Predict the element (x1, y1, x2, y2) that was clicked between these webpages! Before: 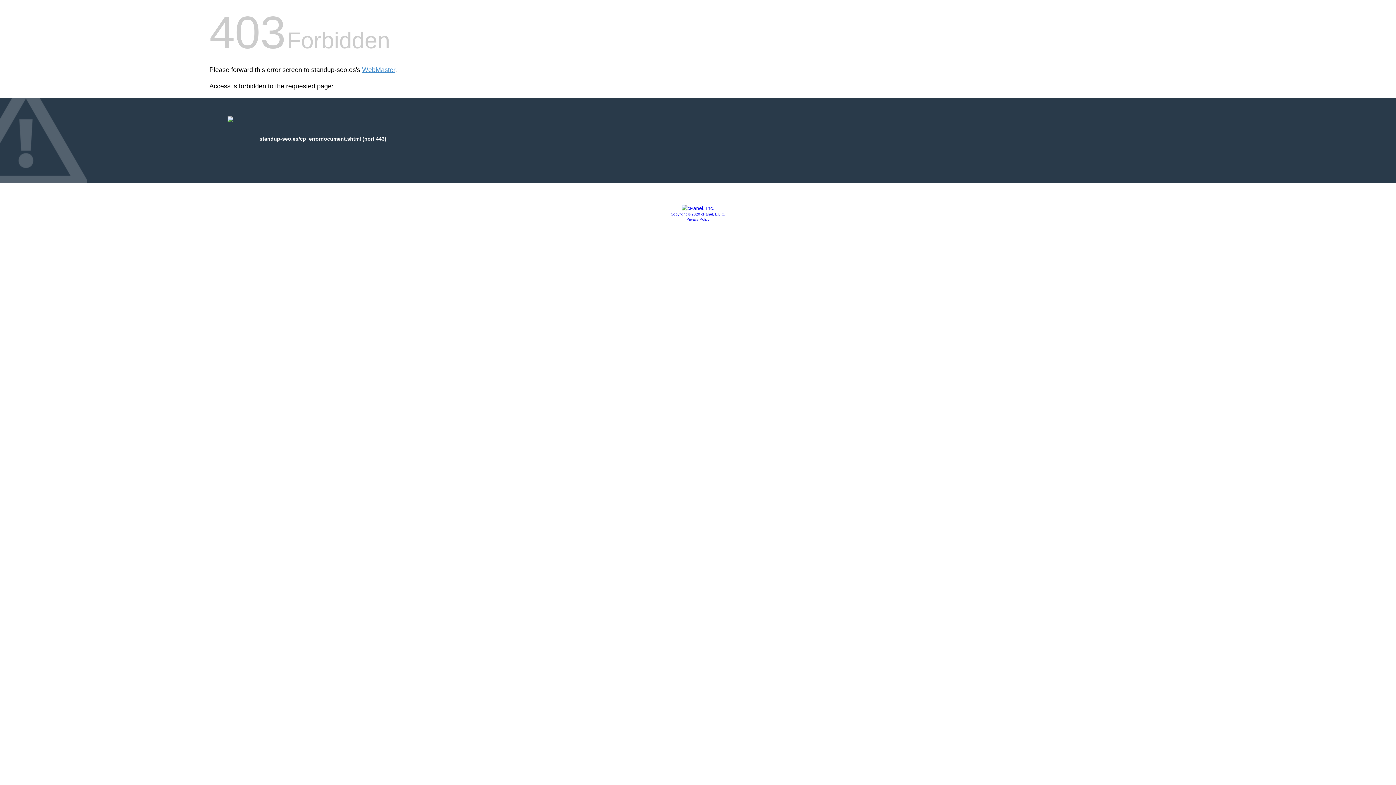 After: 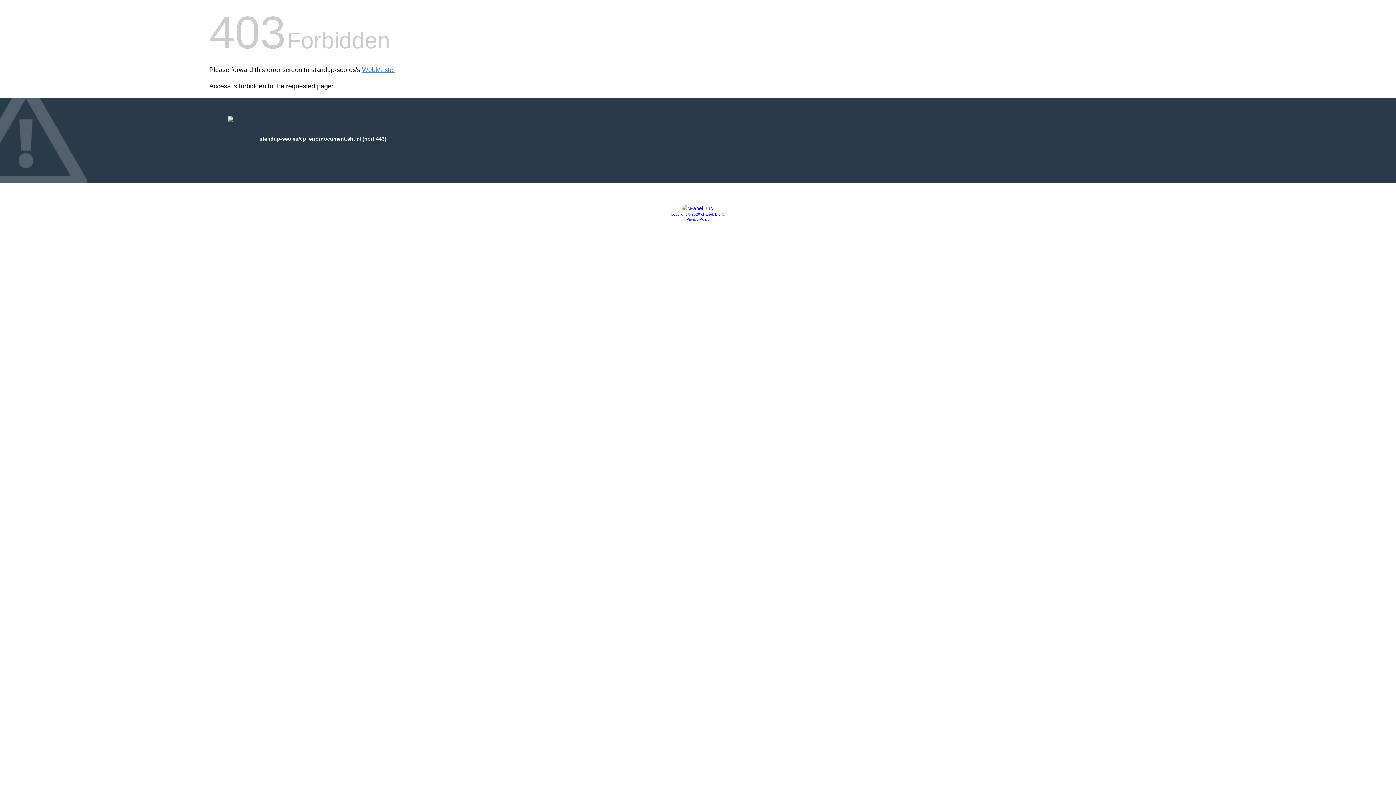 Action: bbox: (681, 205, 714, 211)